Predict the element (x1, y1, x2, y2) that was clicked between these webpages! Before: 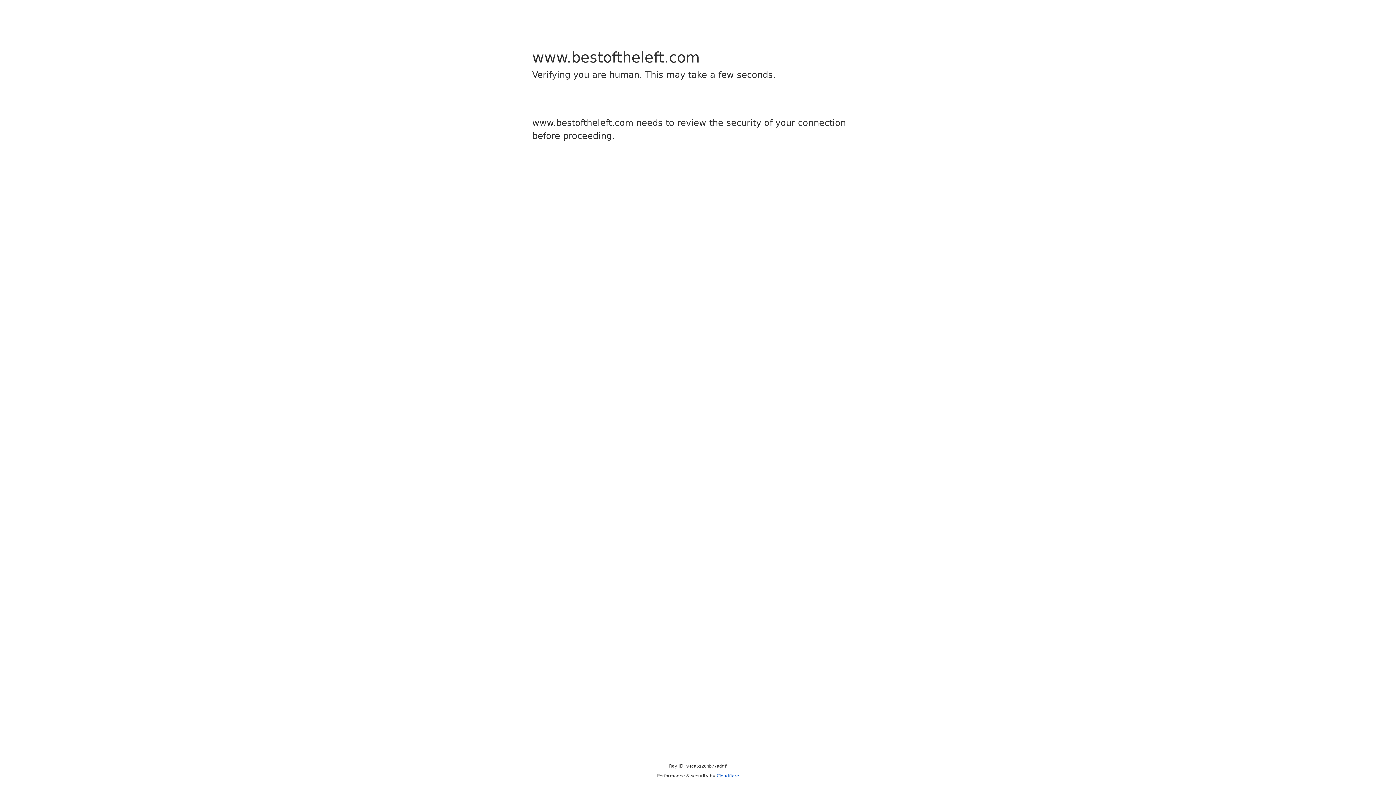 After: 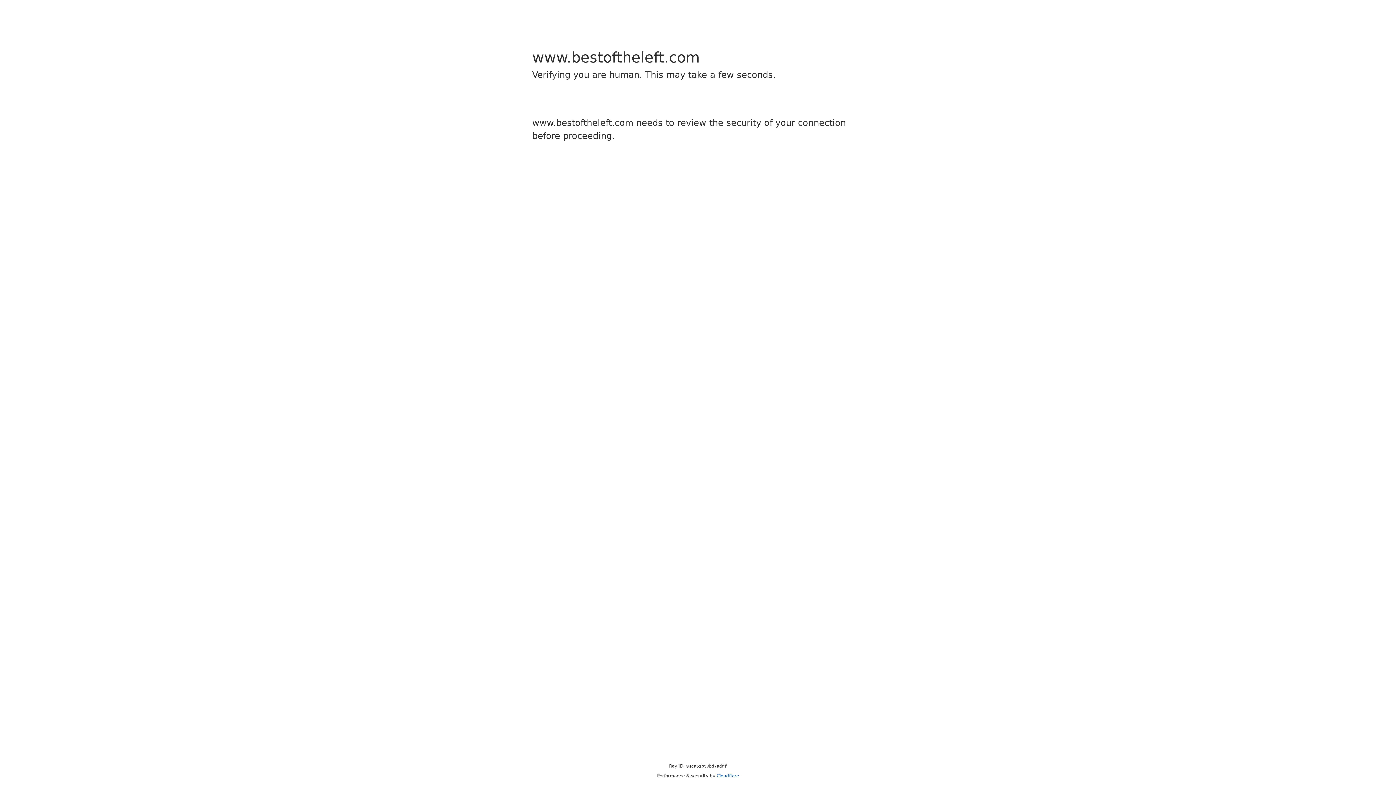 Action: label: Cloudflare bbox: (716, 773, 739, 778)